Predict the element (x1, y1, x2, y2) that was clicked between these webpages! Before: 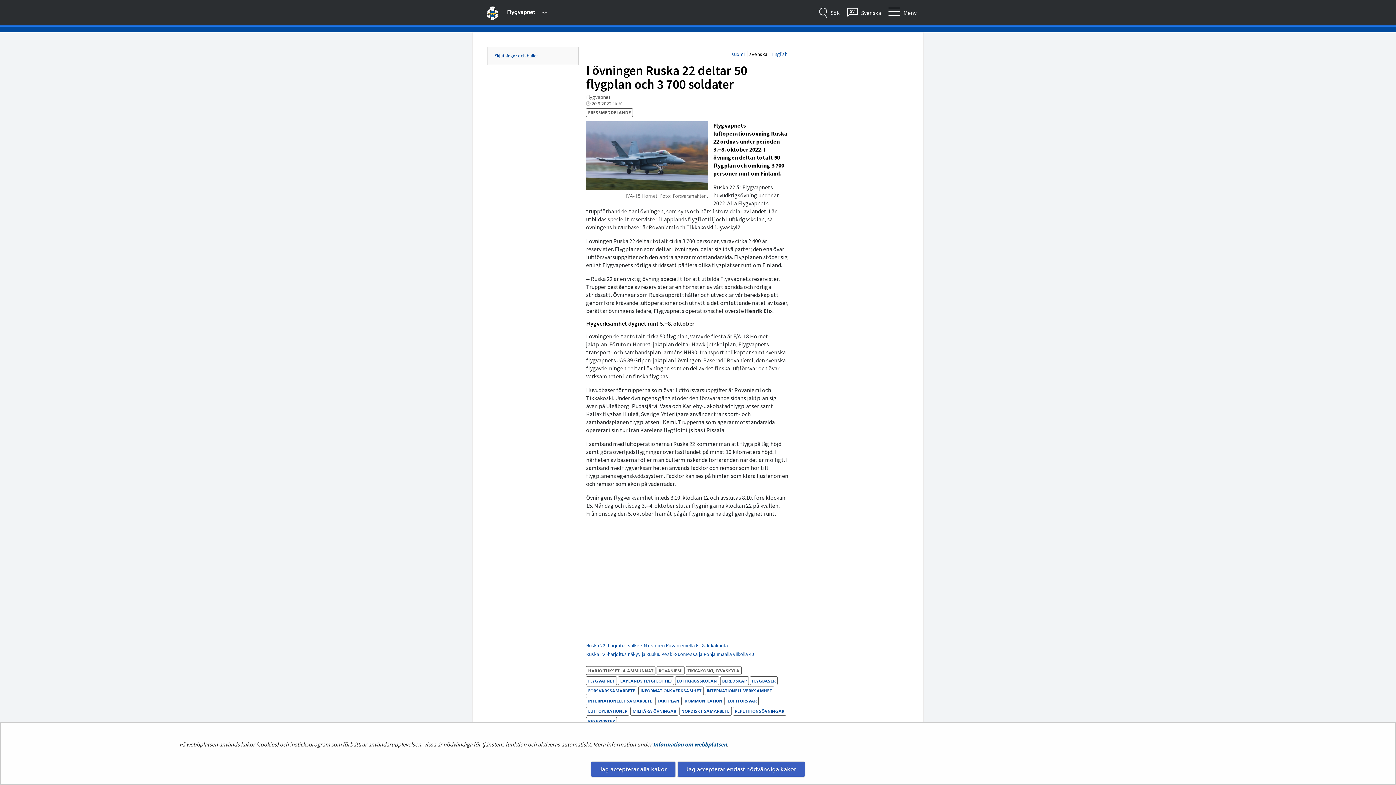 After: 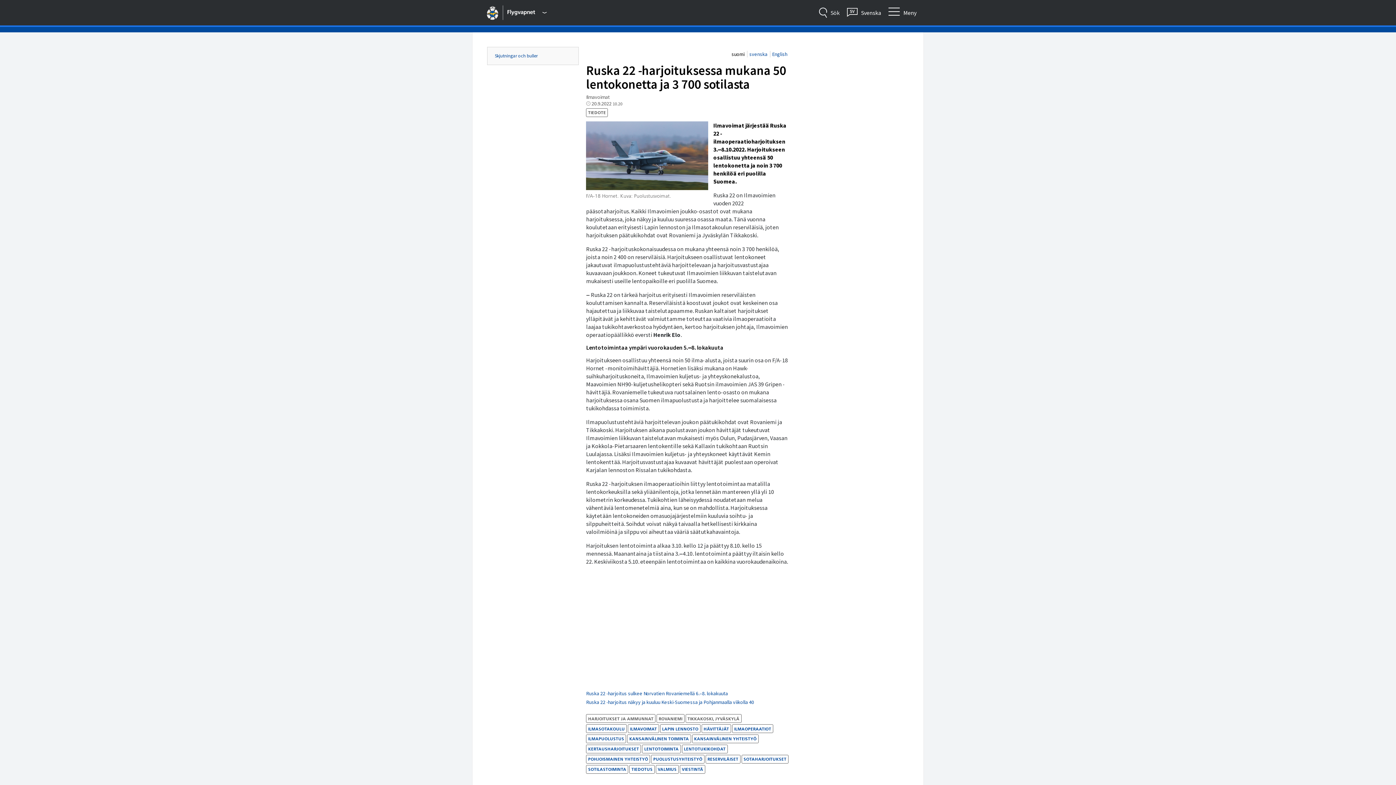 Action: label: suomi
Lue artikkeli suomeksi
  bbox: (731, 50, 747, 57)